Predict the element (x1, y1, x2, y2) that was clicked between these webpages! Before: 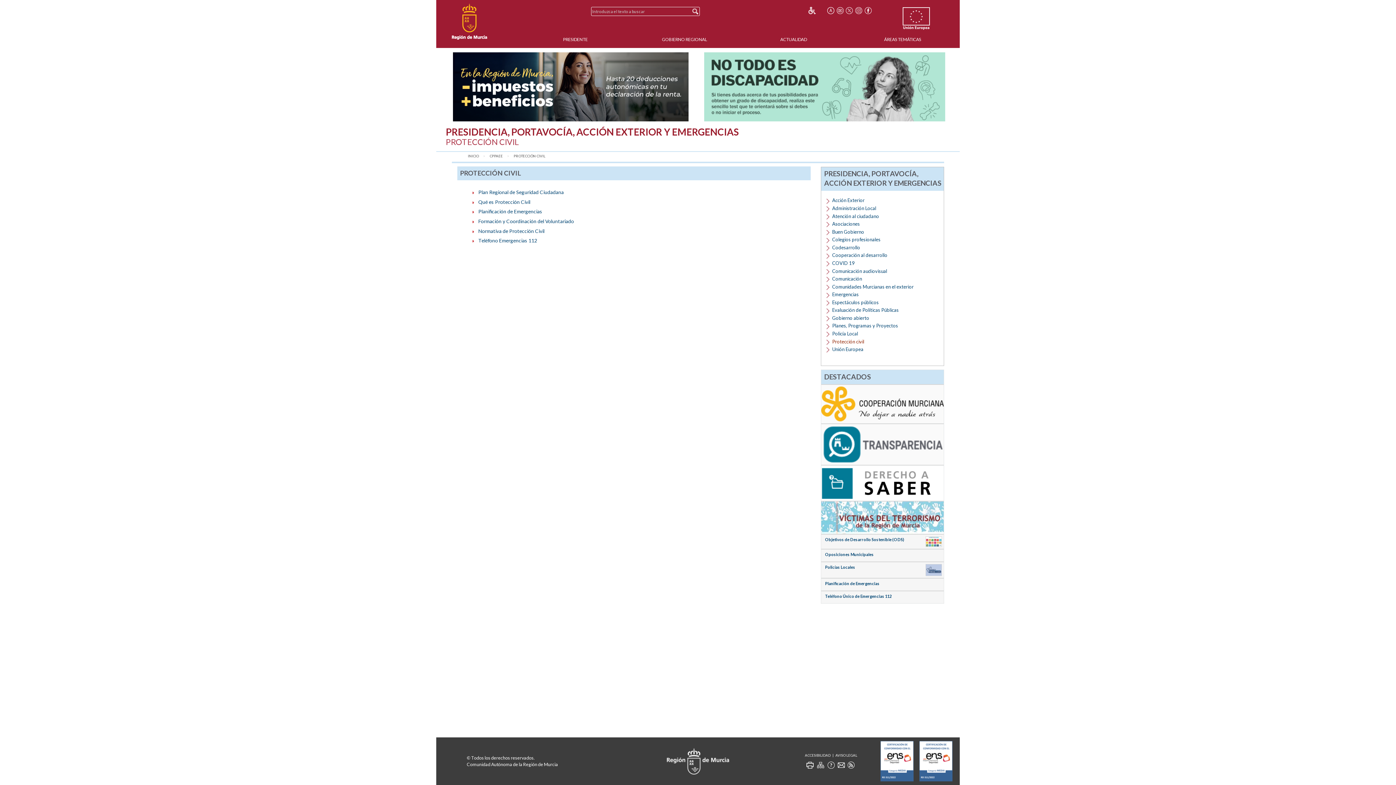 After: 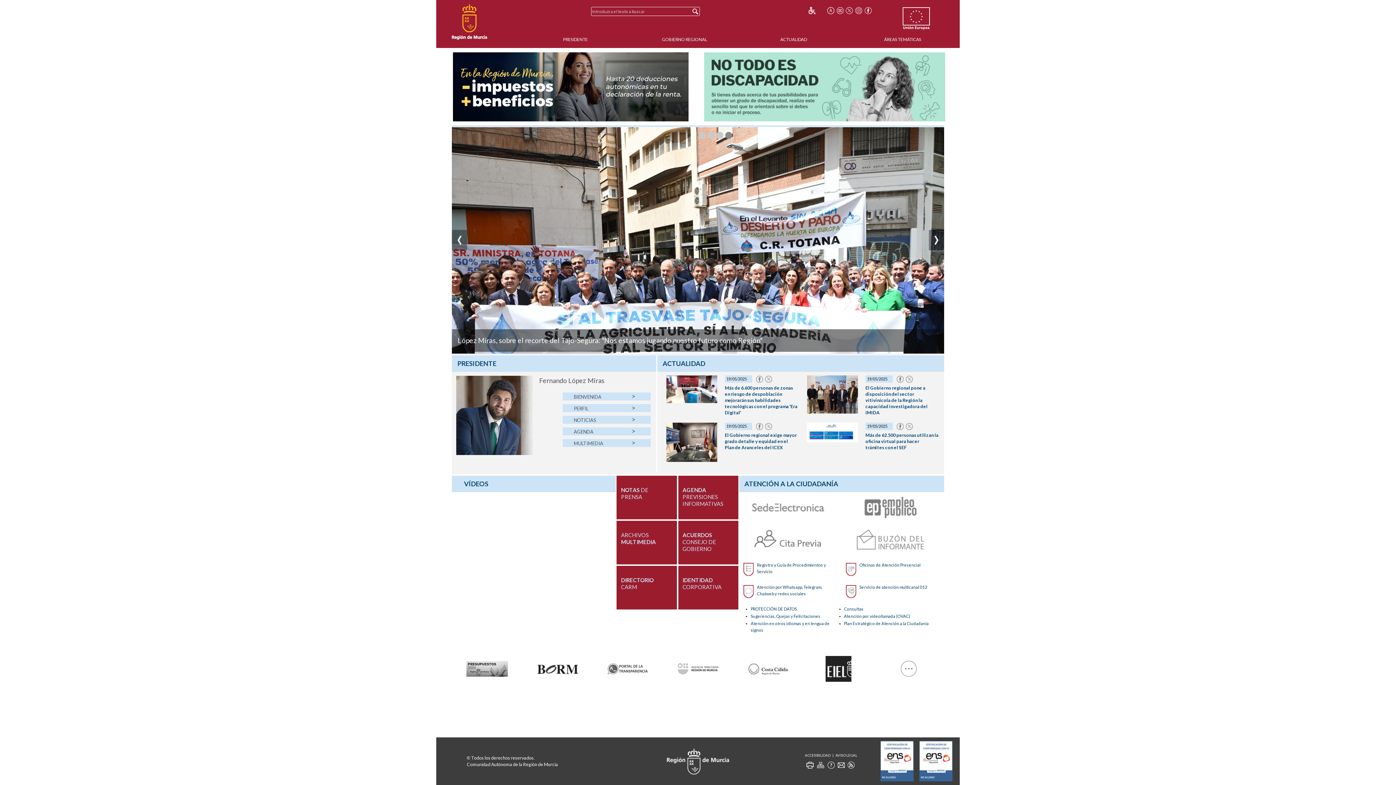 Action: label: INICIO bbox: (468, 153, 478, 158)